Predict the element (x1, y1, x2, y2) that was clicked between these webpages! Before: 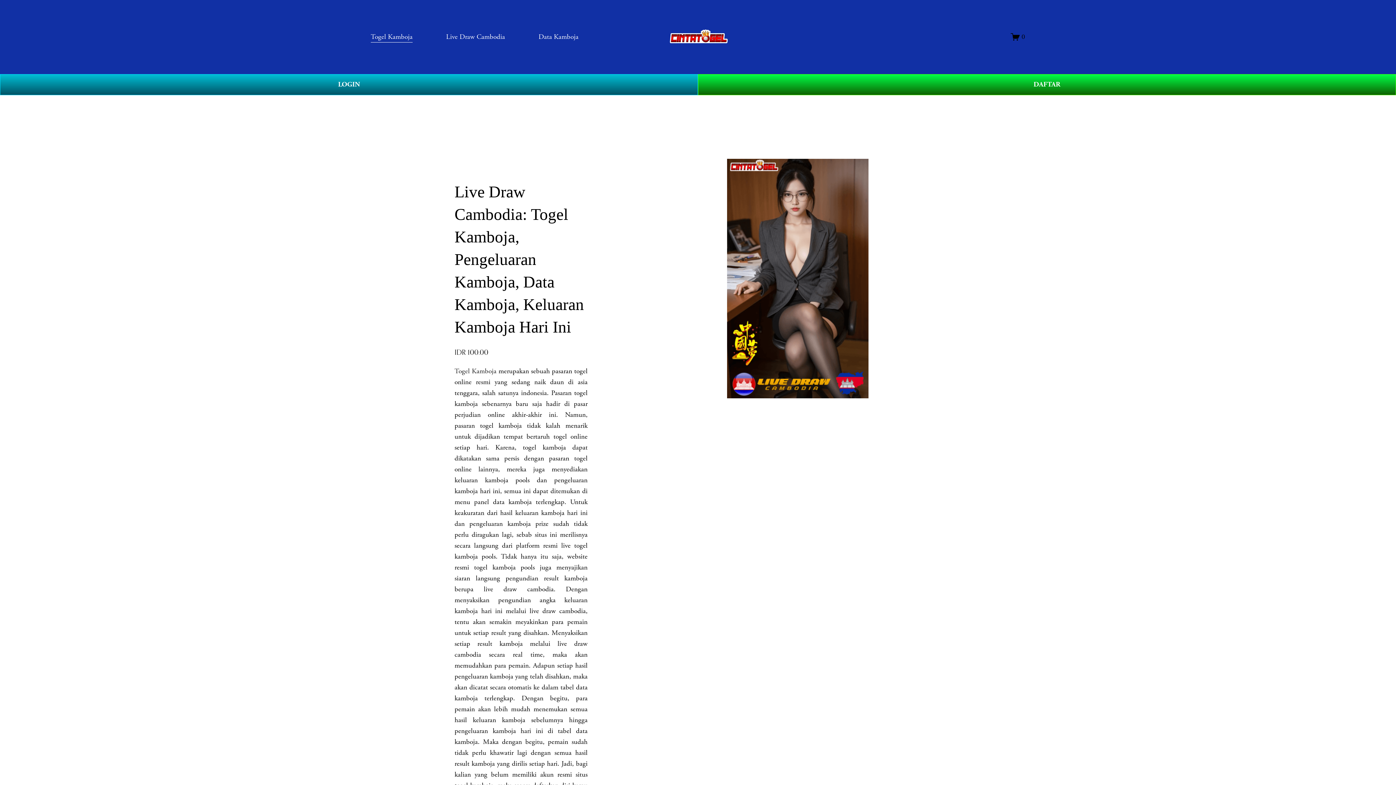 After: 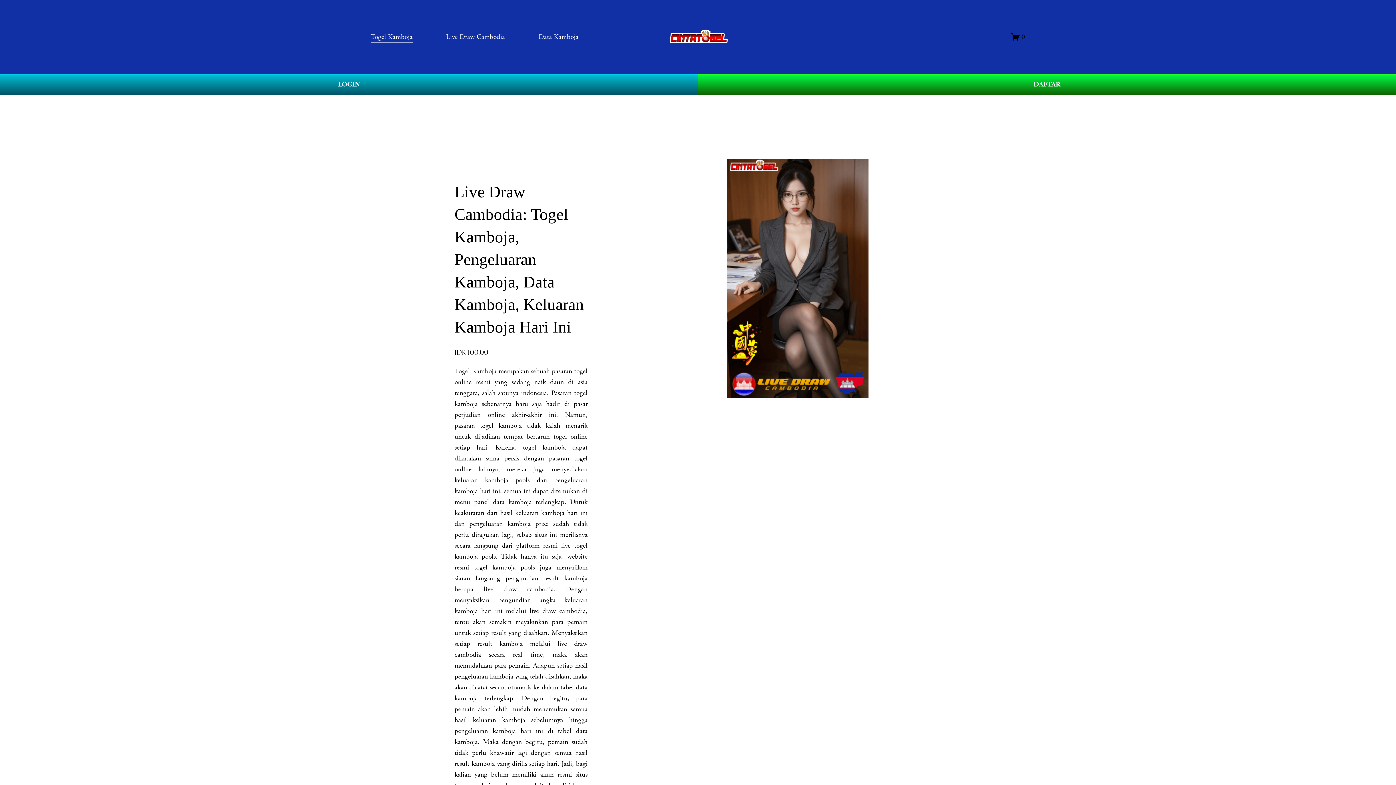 Action: bbox: (454, 366, 496, 375) label: Togel Kamboja